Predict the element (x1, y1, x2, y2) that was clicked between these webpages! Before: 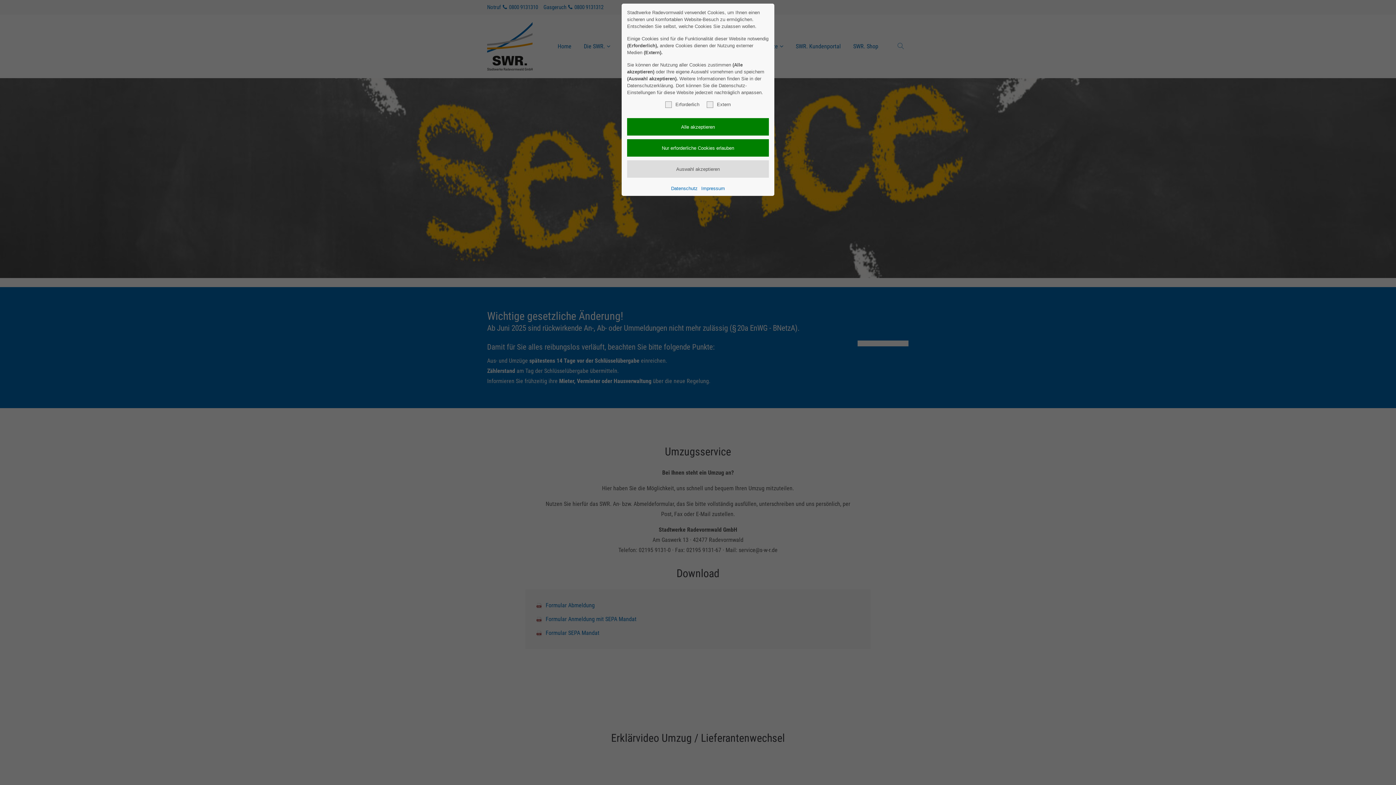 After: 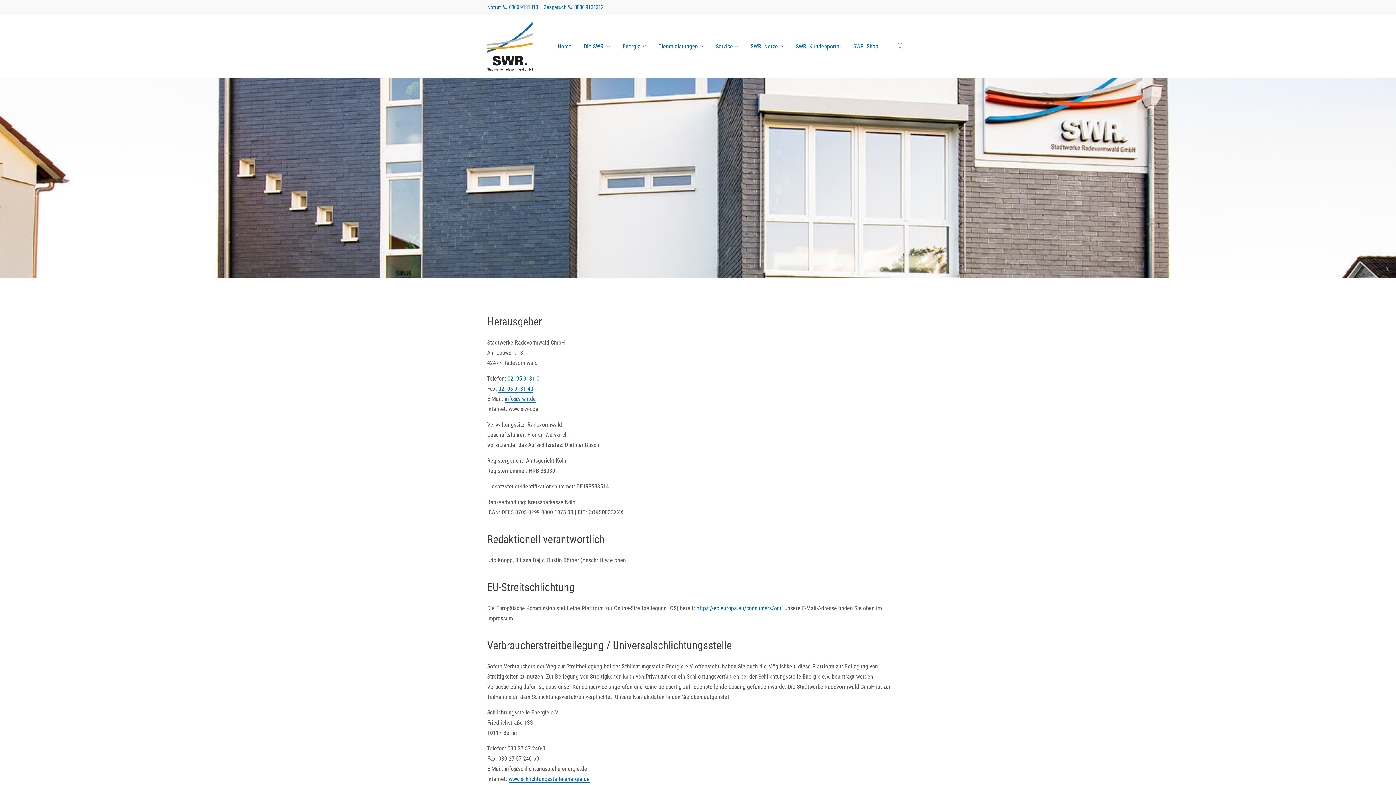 Action: bbox: (701, 185, 725, 192) label: Impressum